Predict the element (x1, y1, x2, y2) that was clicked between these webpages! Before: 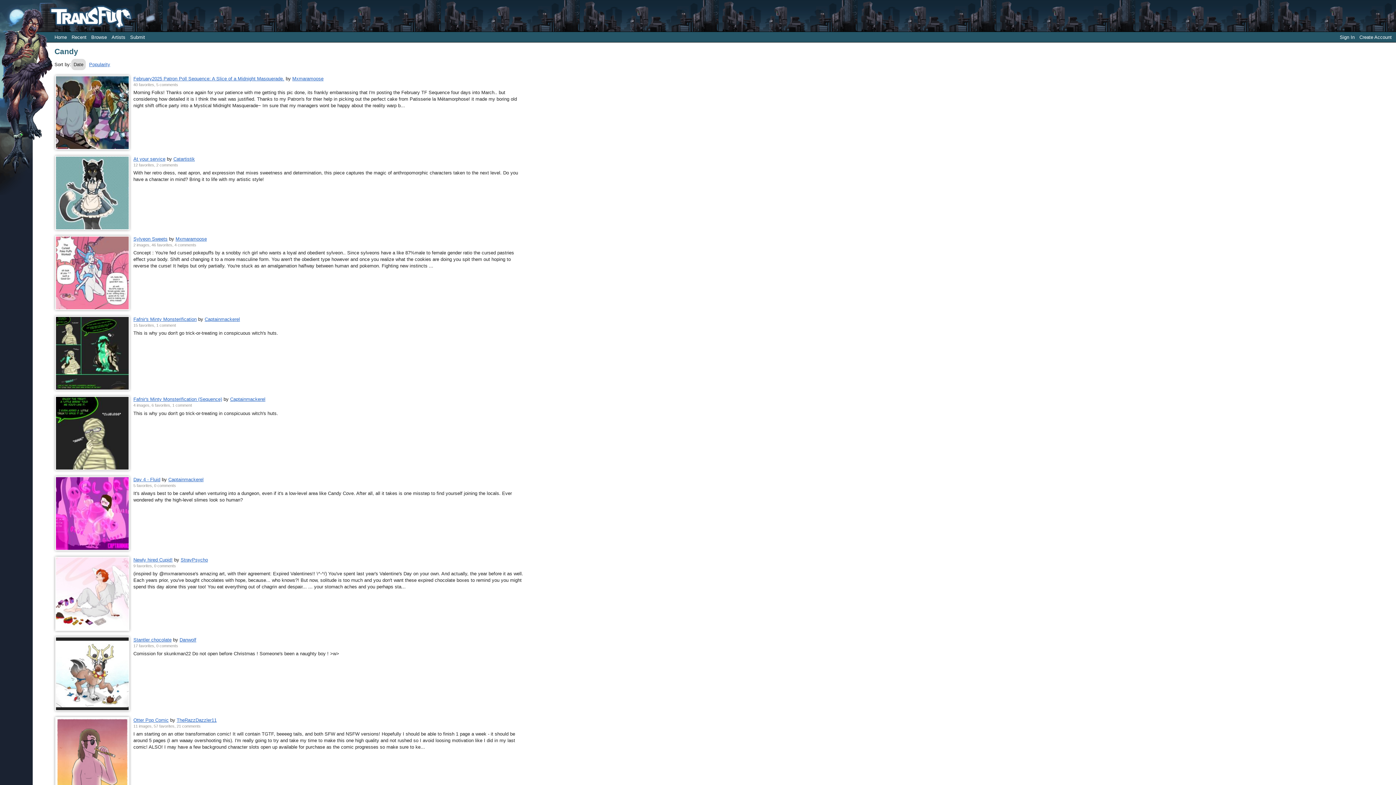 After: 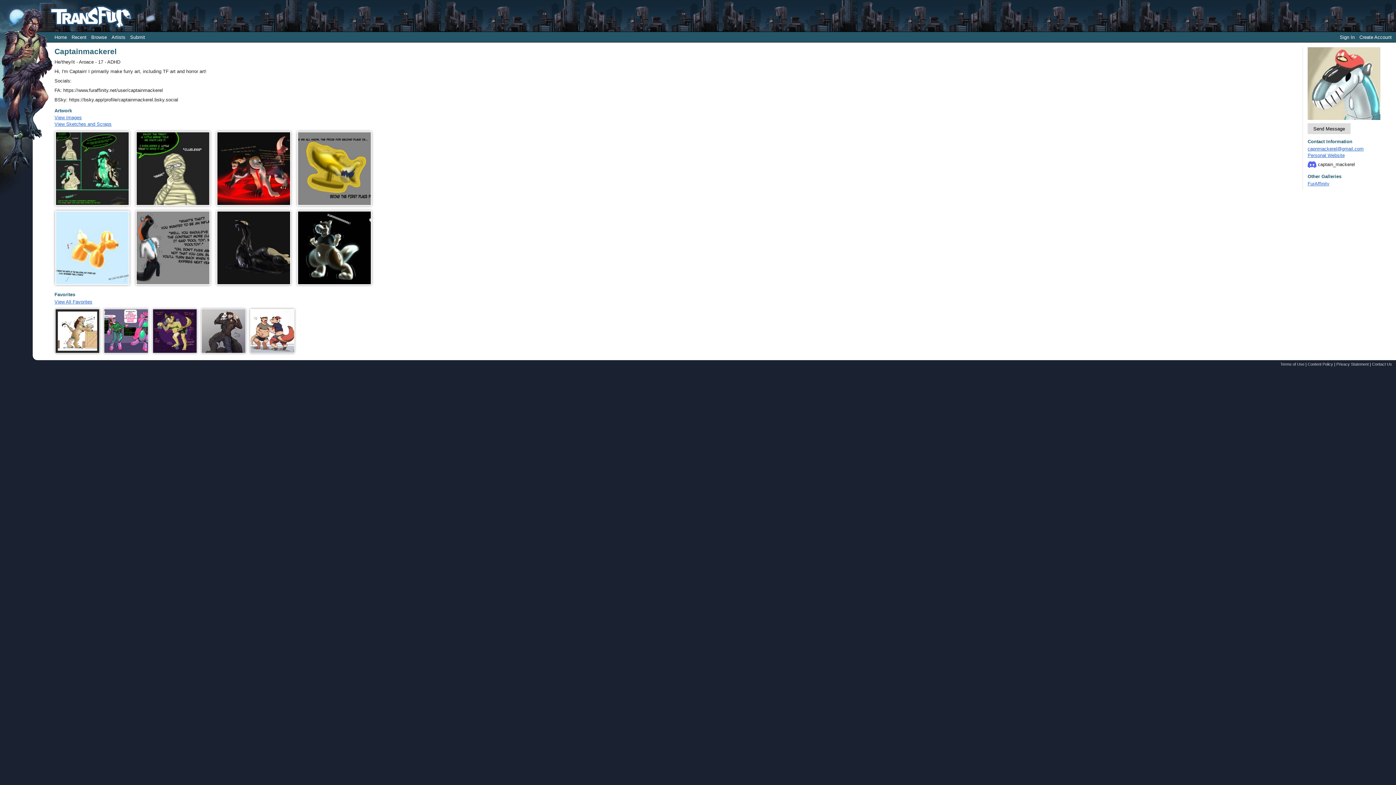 Action: label: Captainmackerel bbox: (230, 396, 265, 402)